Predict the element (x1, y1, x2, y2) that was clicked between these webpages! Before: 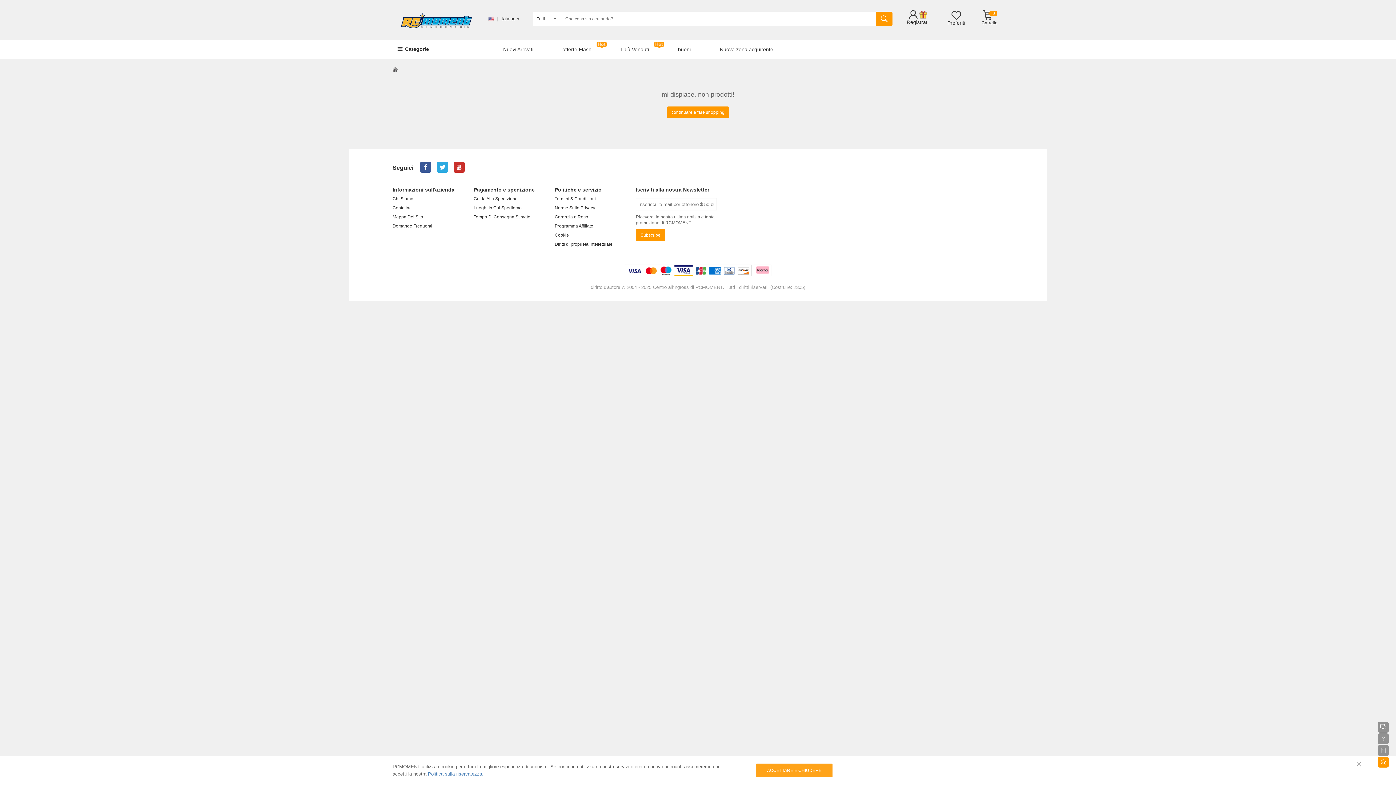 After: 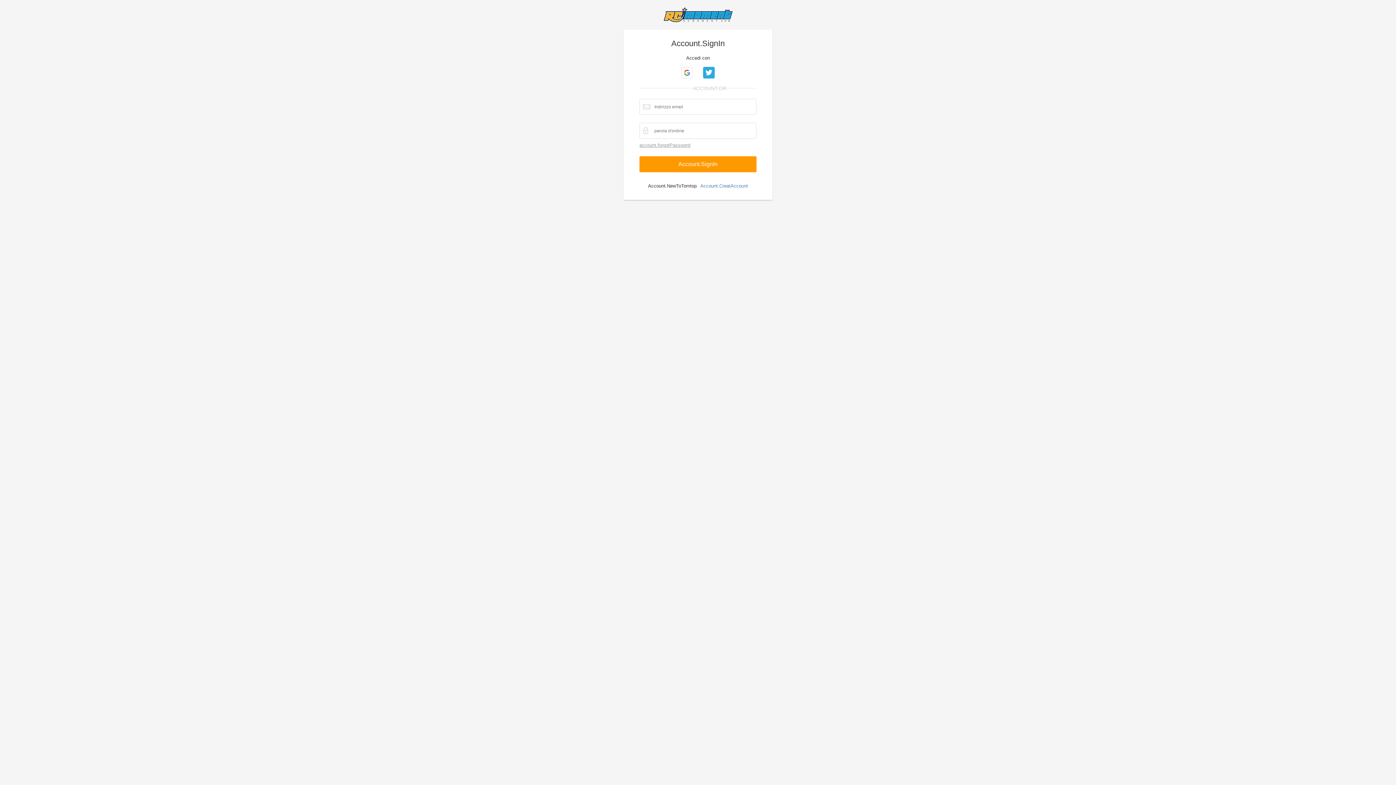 Action: label: Preferiti bbox: (947, 12, 965, 25)